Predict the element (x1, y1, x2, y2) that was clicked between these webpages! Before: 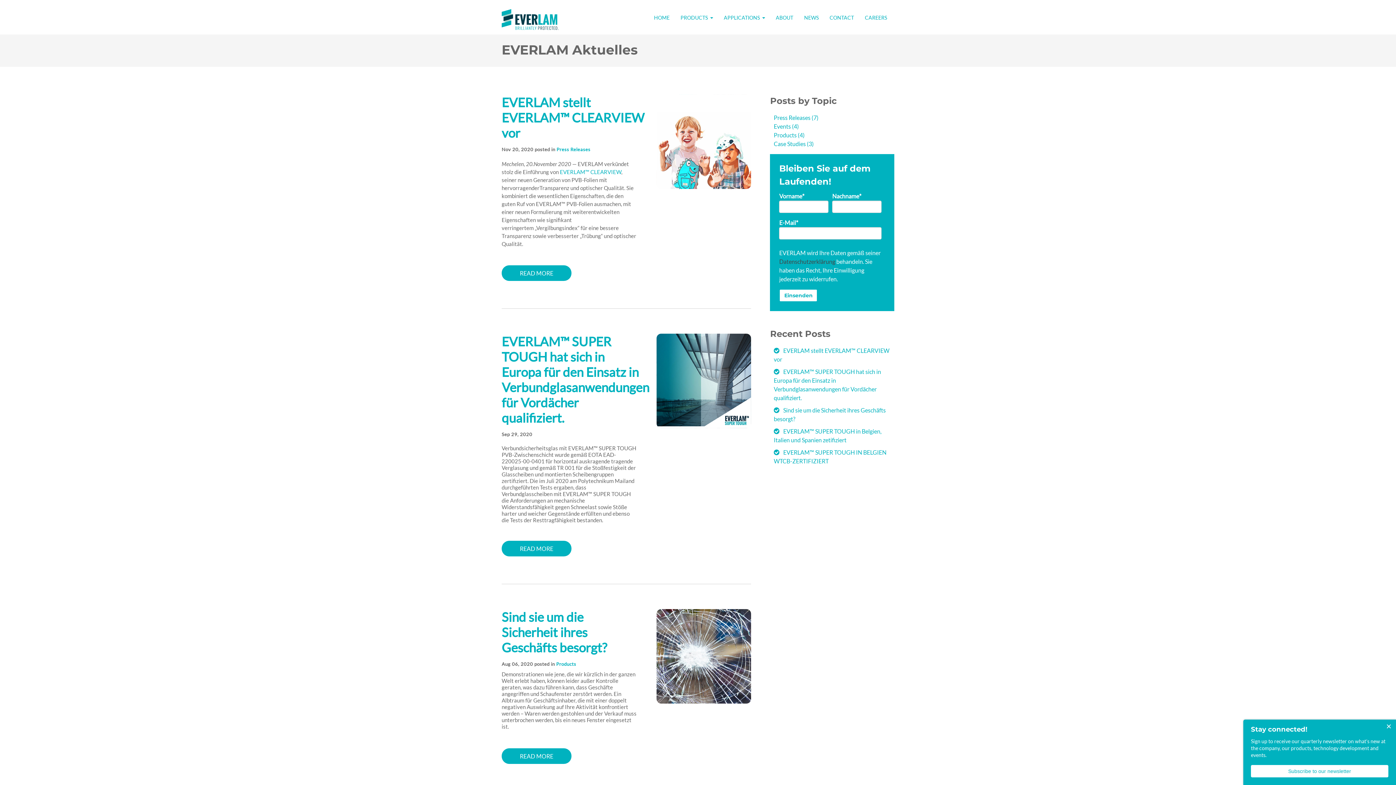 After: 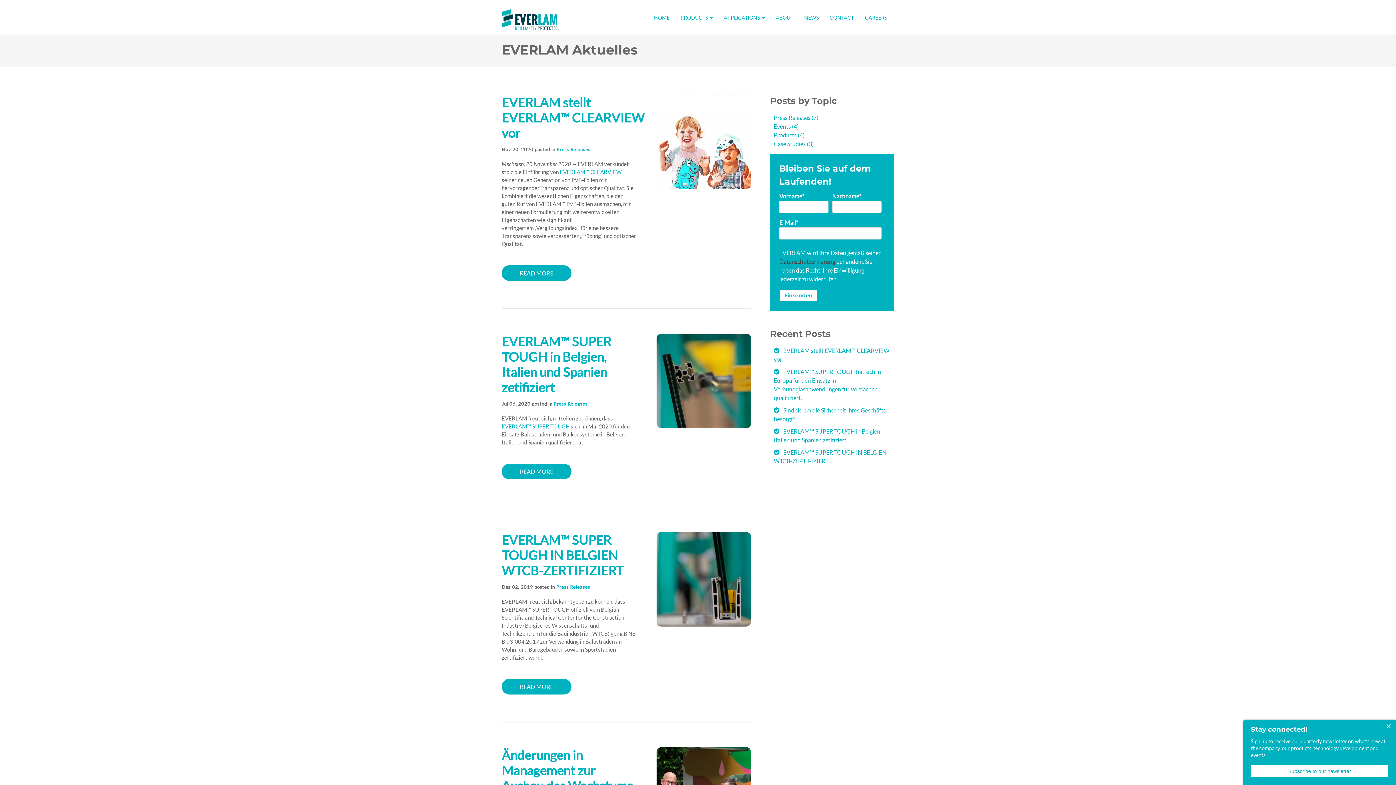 Action: bbox: (773, 114, 818, 121) label: Press Releases (7)